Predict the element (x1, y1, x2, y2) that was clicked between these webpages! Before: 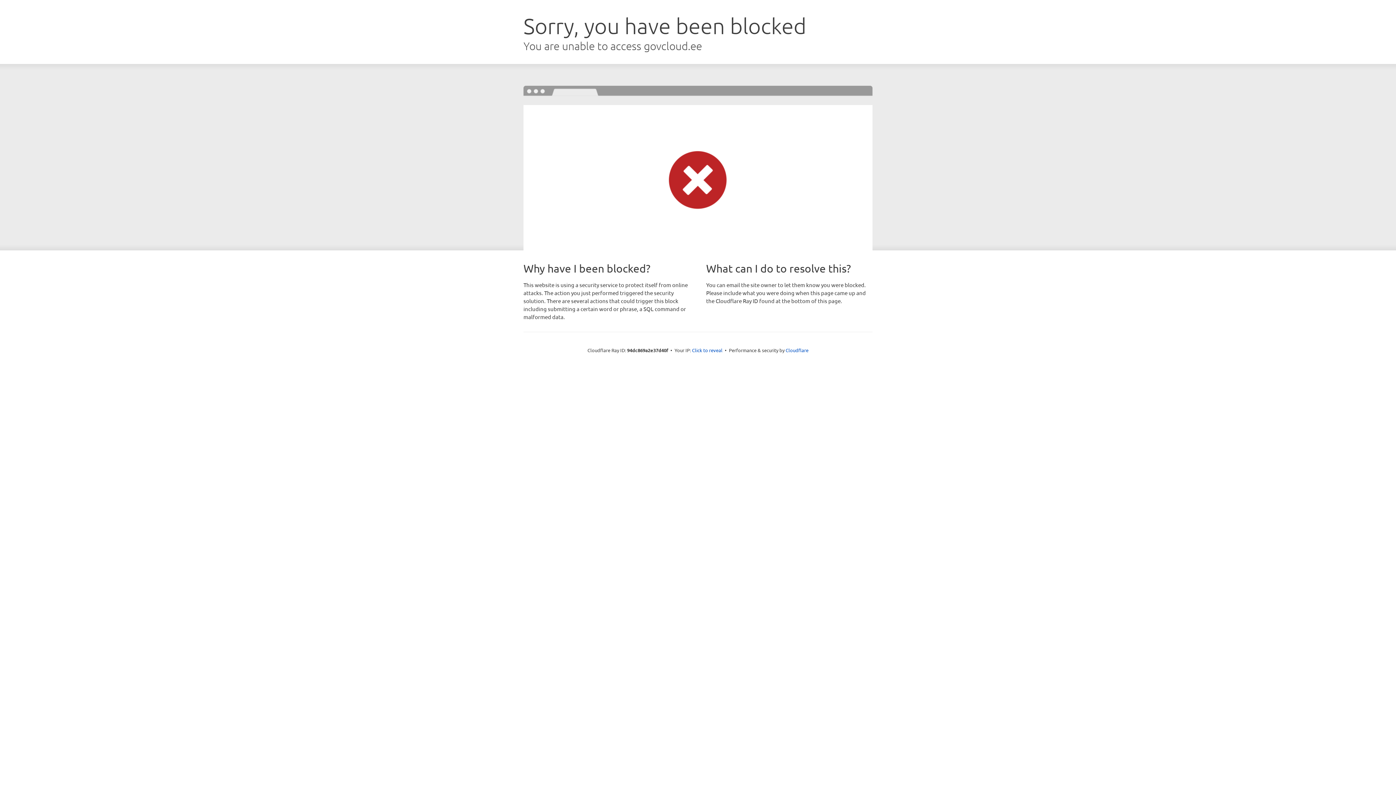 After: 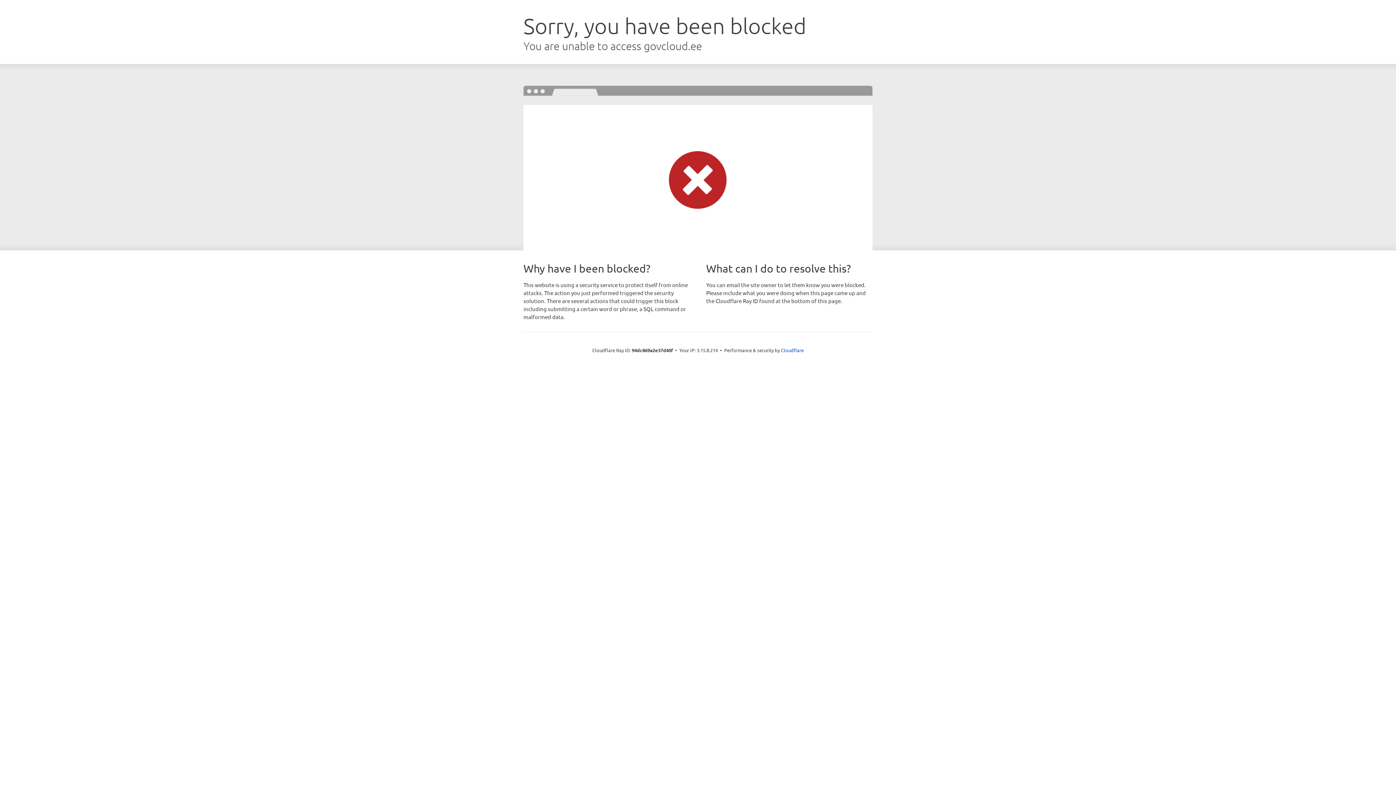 Action: label: Click to reveal bbox: (692, 346, 722, 353)